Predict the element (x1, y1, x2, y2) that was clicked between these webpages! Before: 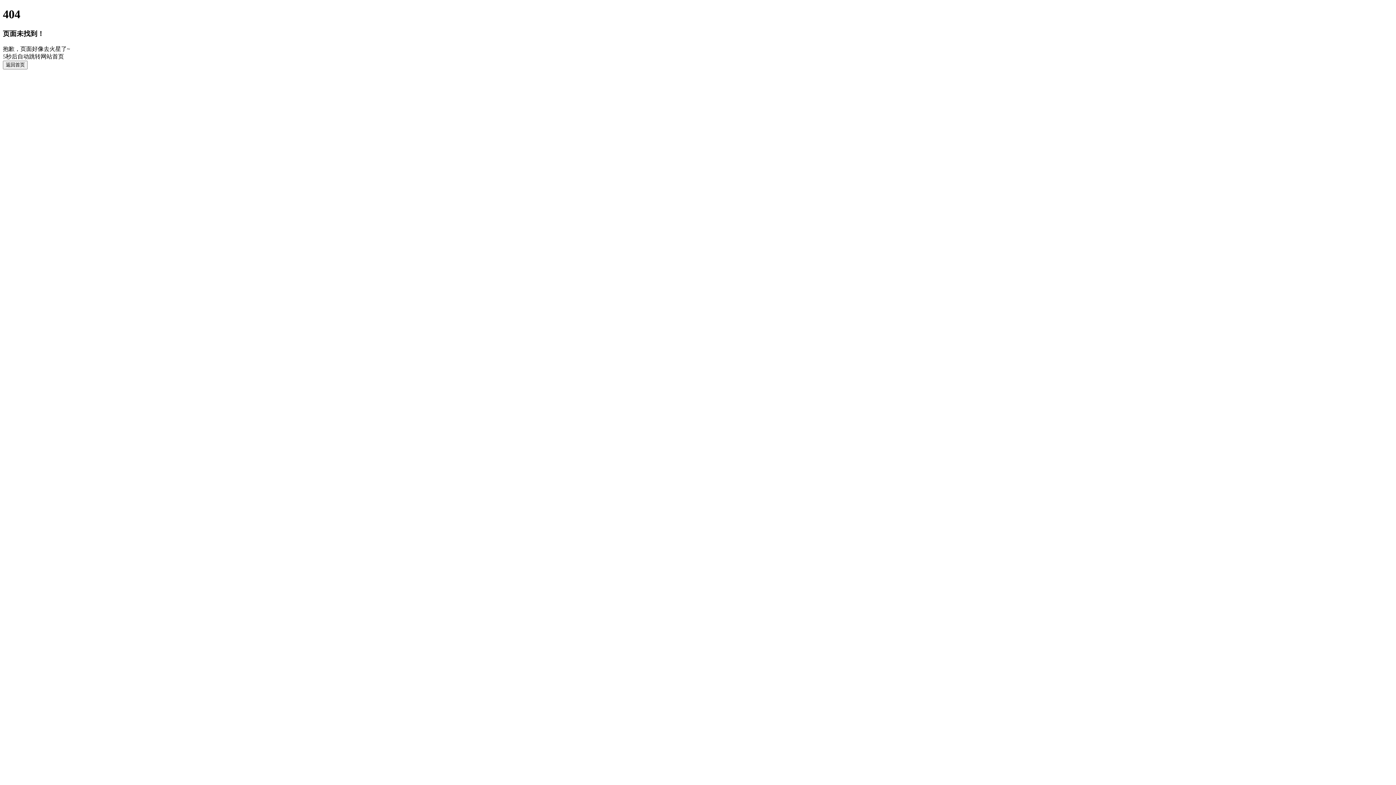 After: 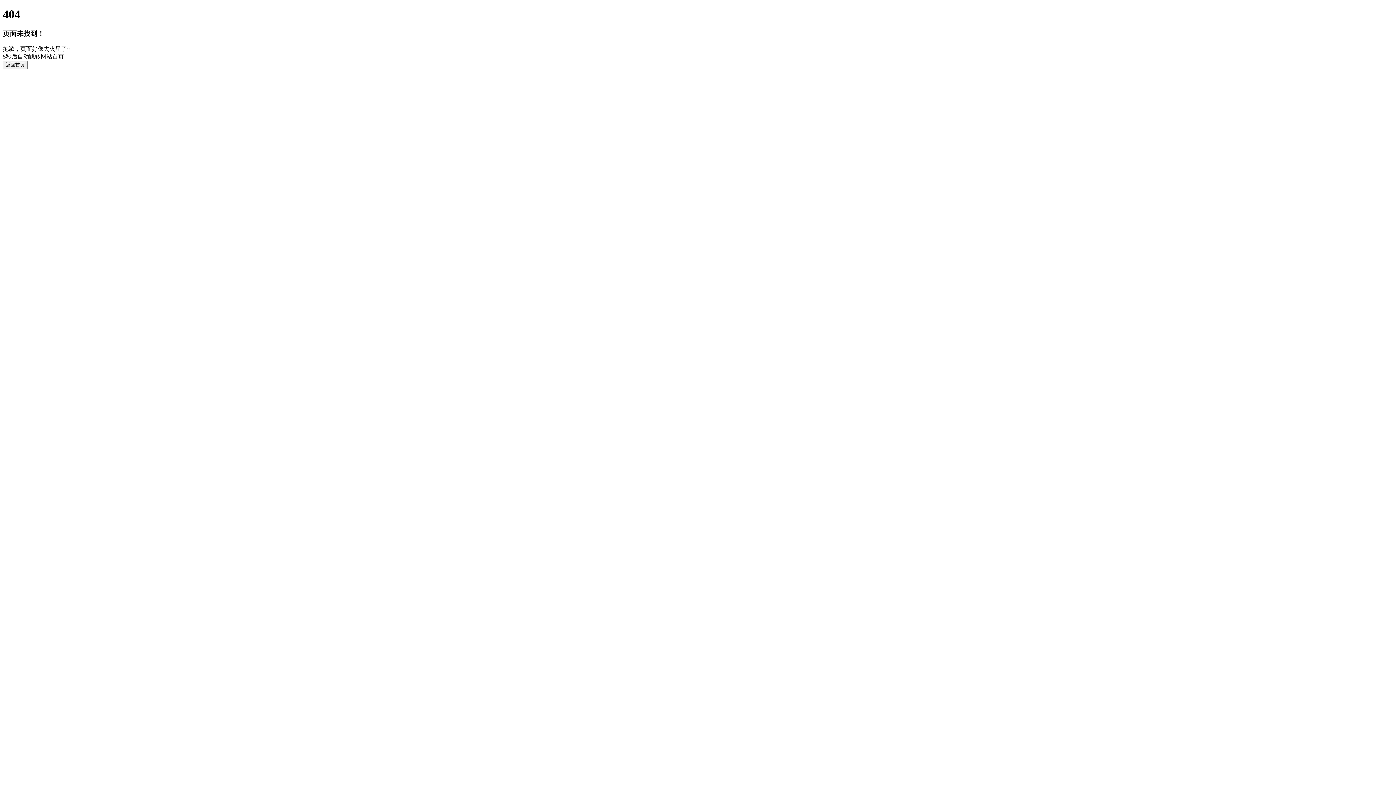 Action: label: 返回首页 bbox: (2, 60, 27, 69)